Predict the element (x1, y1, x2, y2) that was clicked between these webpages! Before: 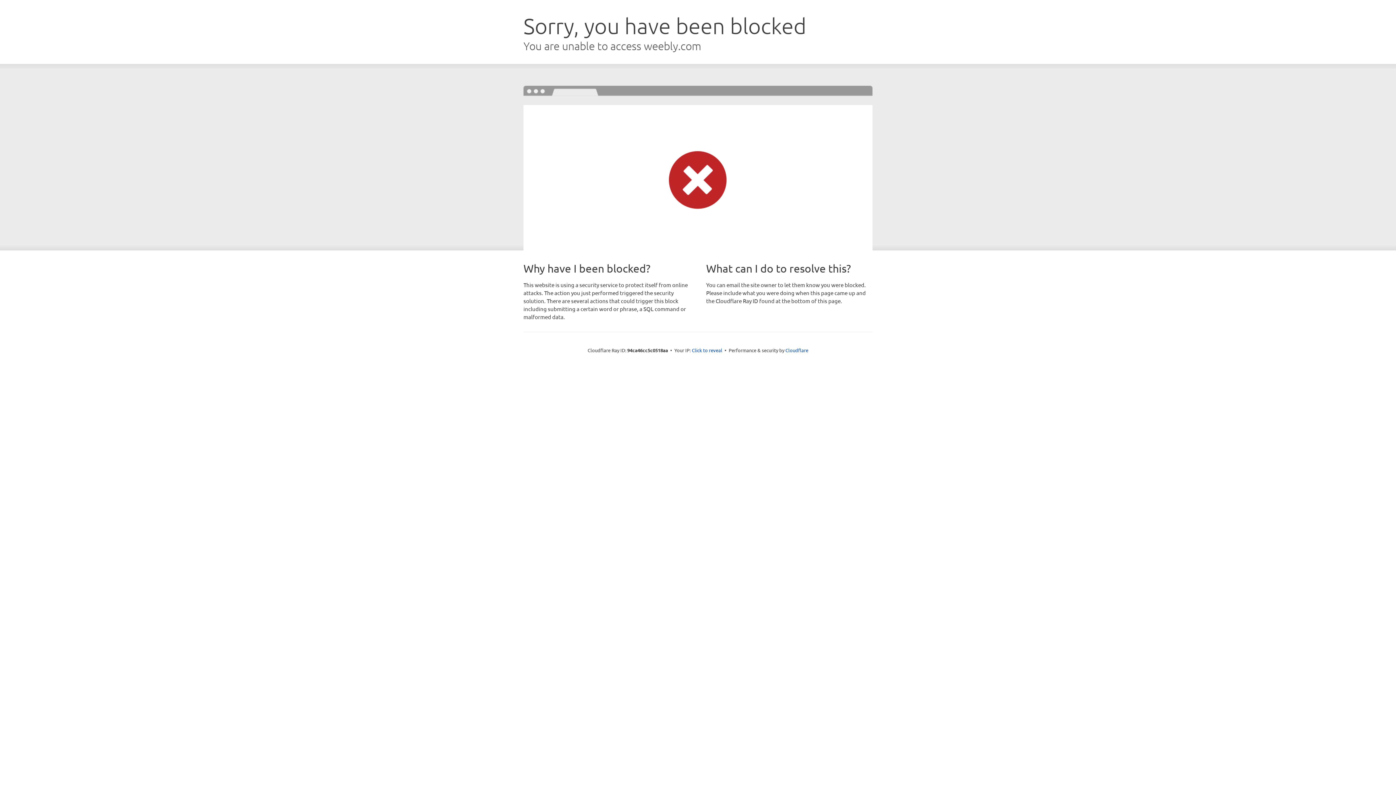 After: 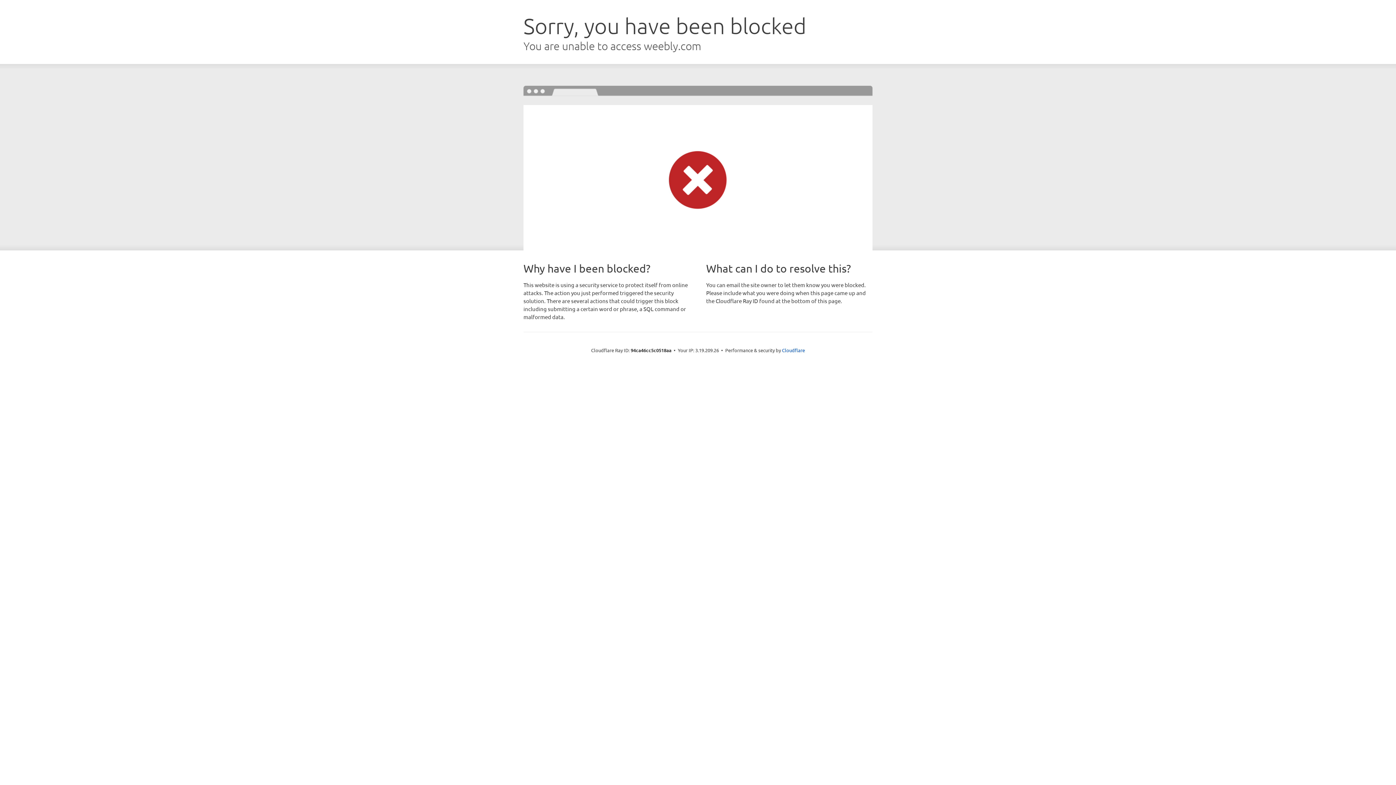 Action: bbox: (692, 346, 722, 353) label: Click to reveal